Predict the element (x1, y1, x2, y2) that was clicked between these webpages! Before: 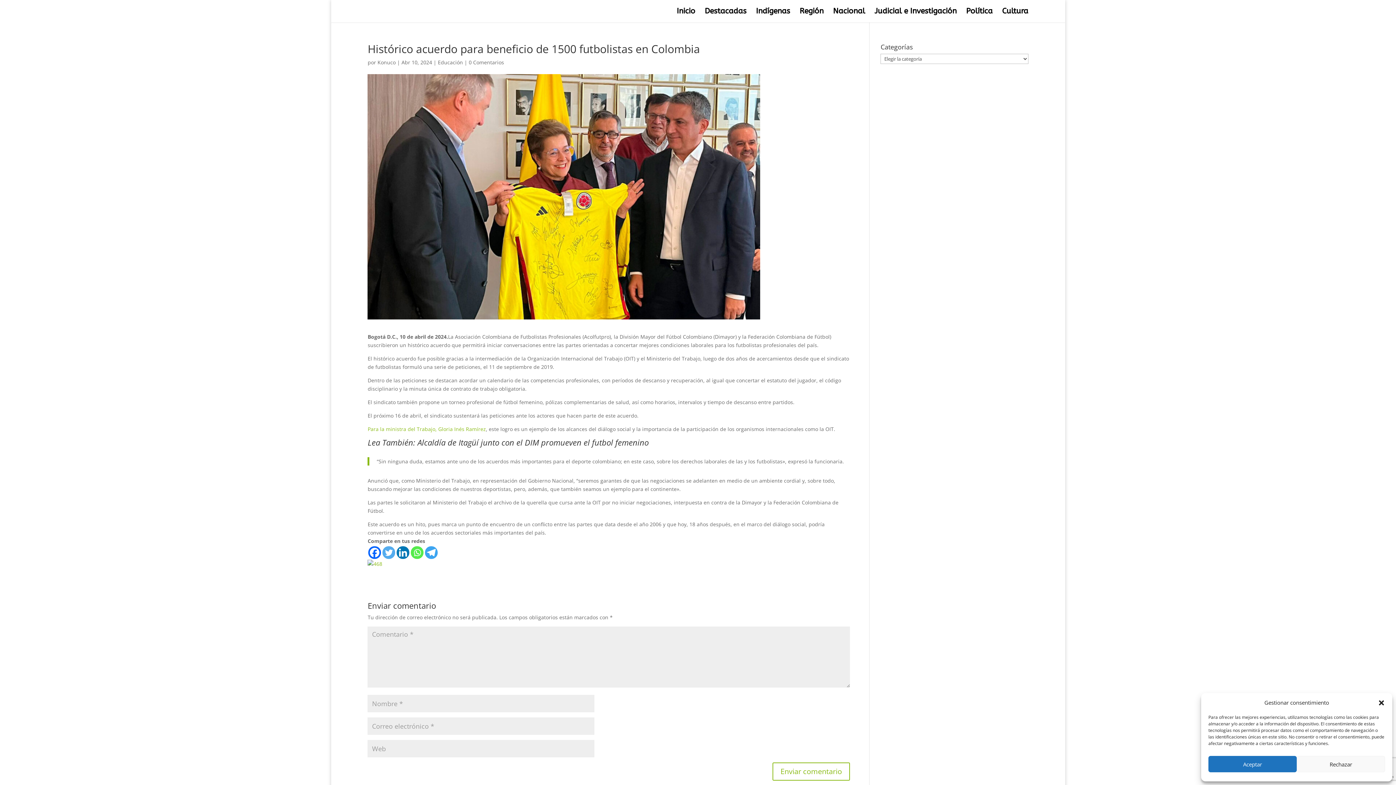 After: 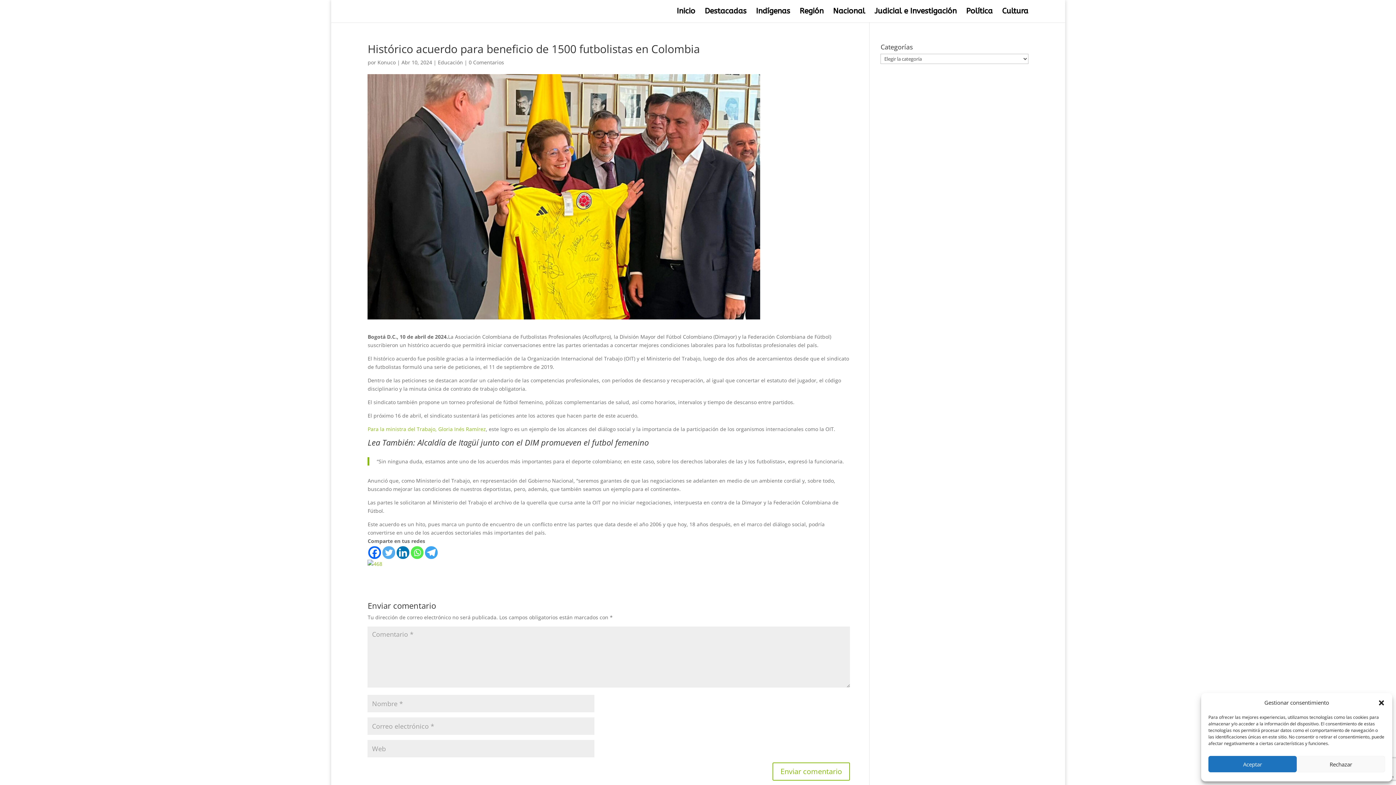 Action: bbox: (425, 546, 437, 559) label: Telegram